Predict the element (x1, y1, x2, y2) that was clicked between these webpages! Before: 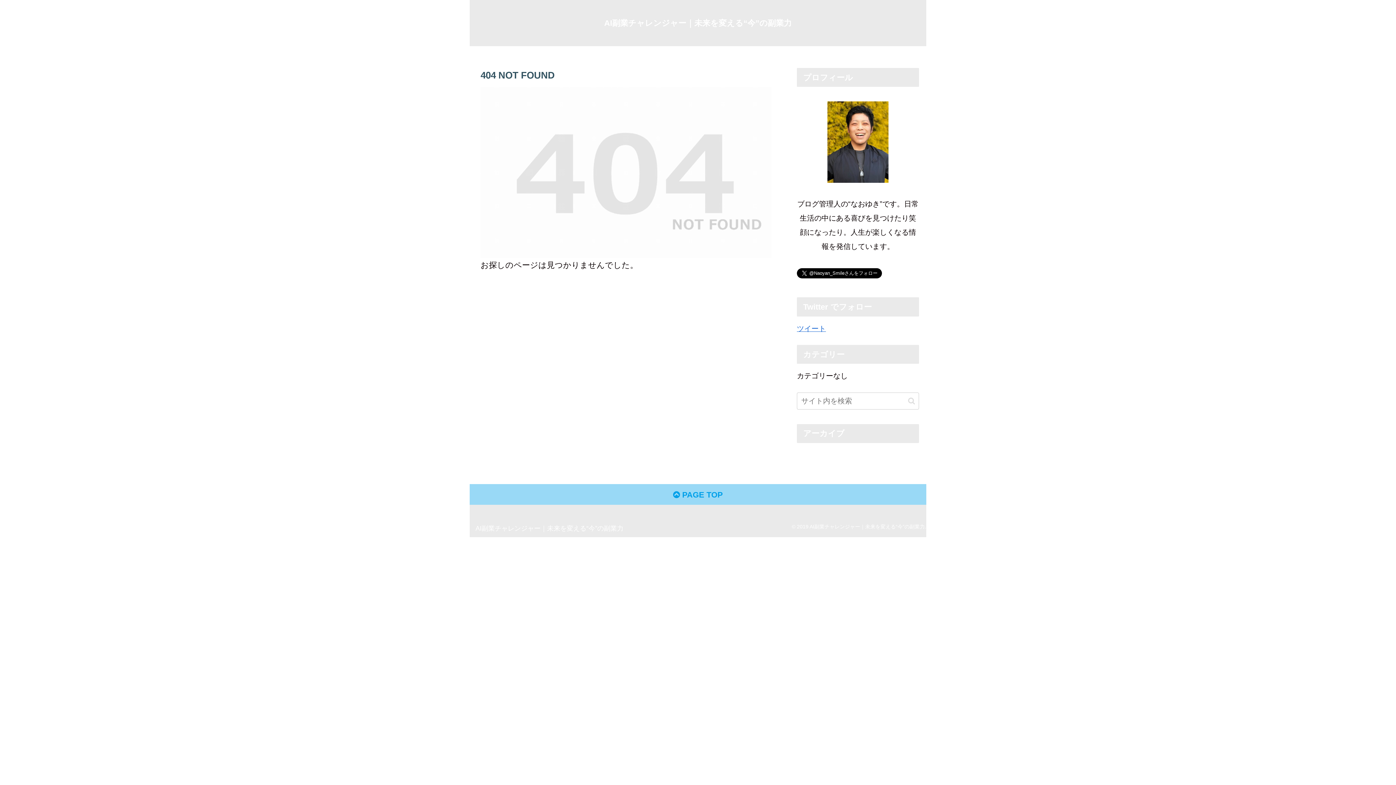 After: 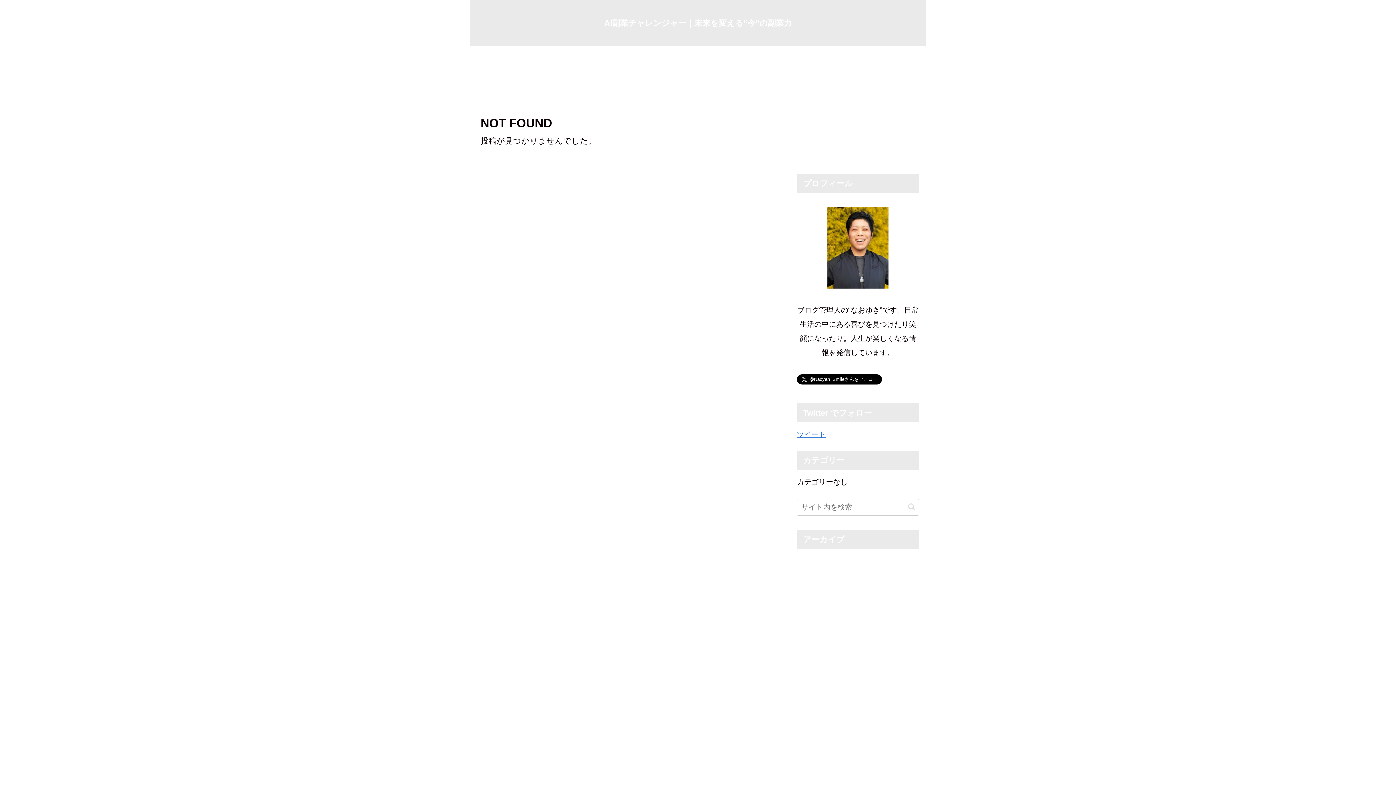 Action: bbox: (475, 524, 623, 533) label: AI副業チャレンジャー｜未来を変える“今”の副業力